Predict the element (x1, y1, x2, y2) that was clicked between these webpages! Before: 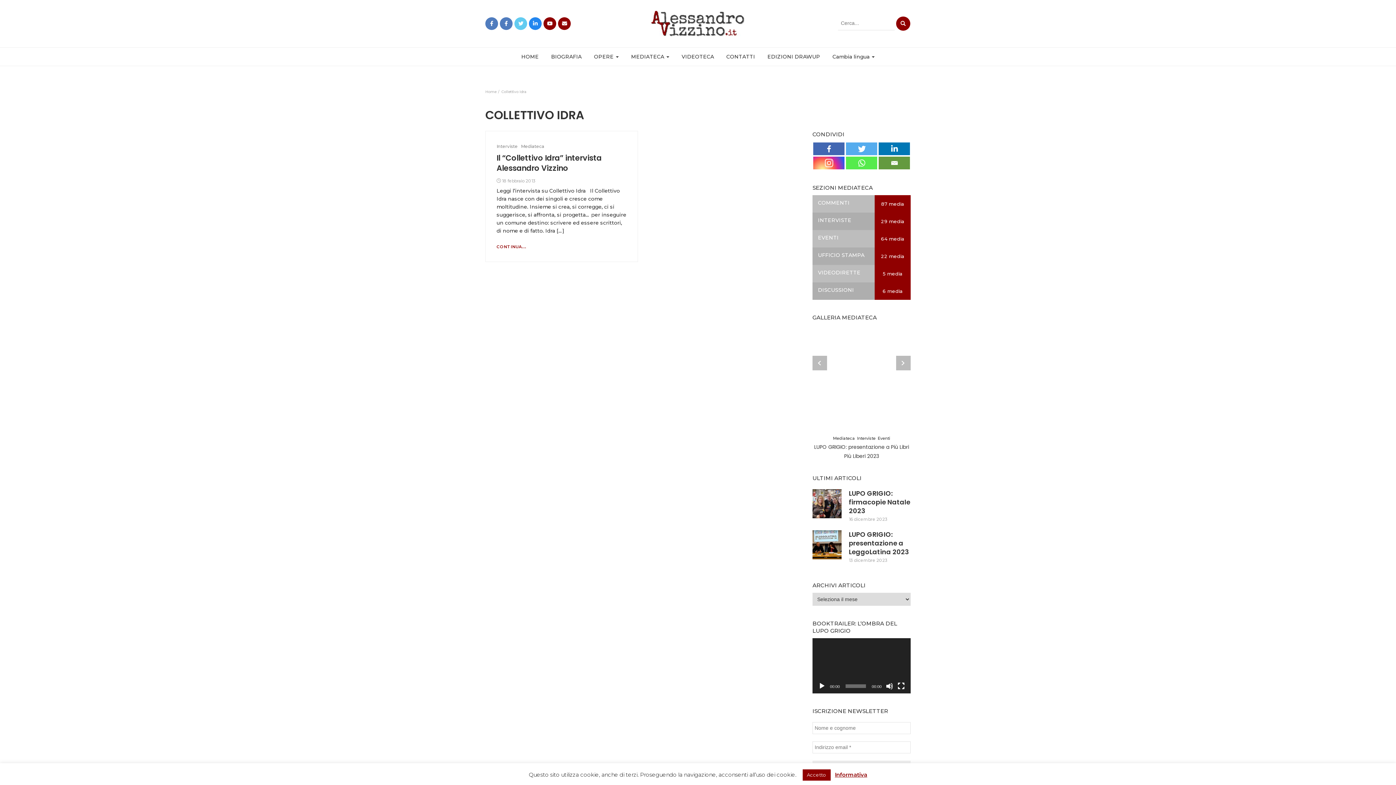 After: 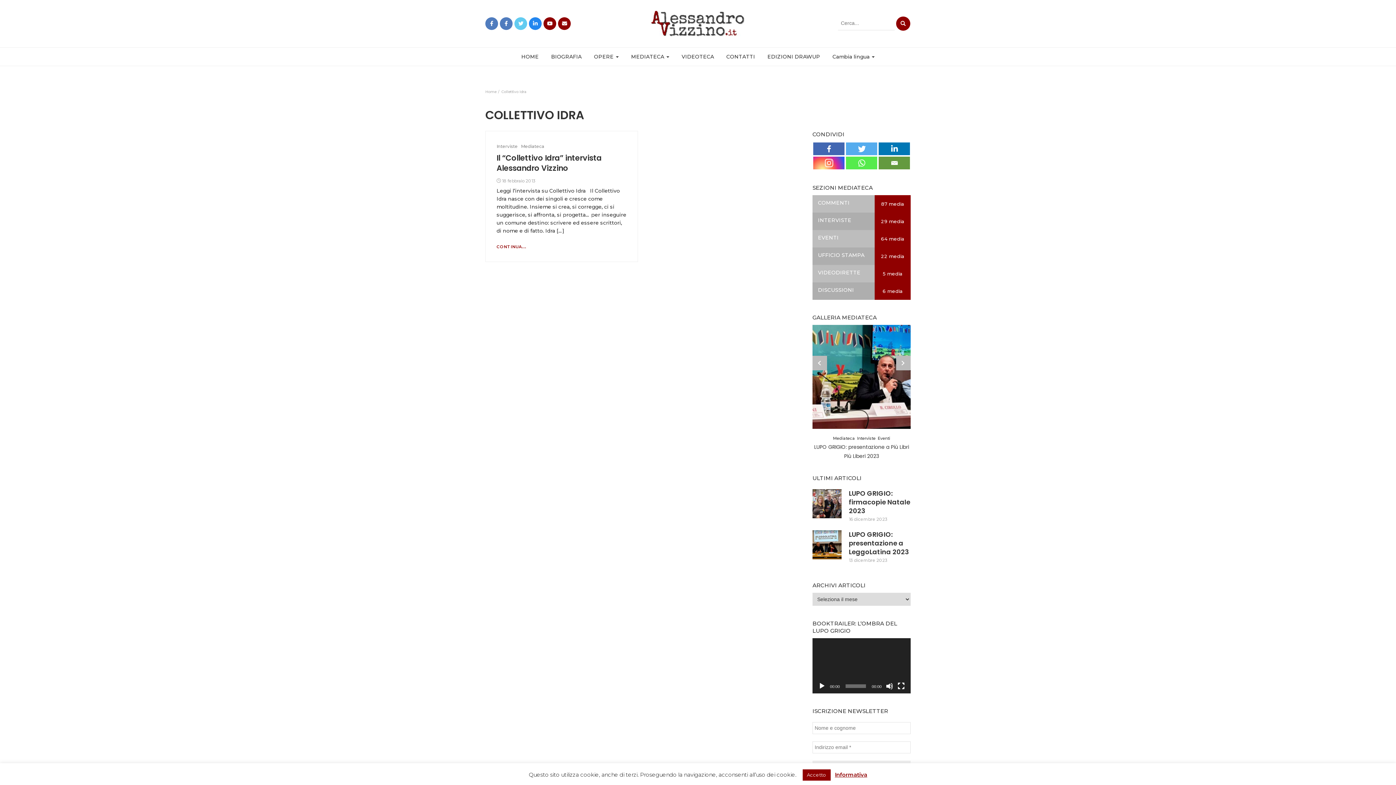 Action: bbox: (558, 17, 570, 30)